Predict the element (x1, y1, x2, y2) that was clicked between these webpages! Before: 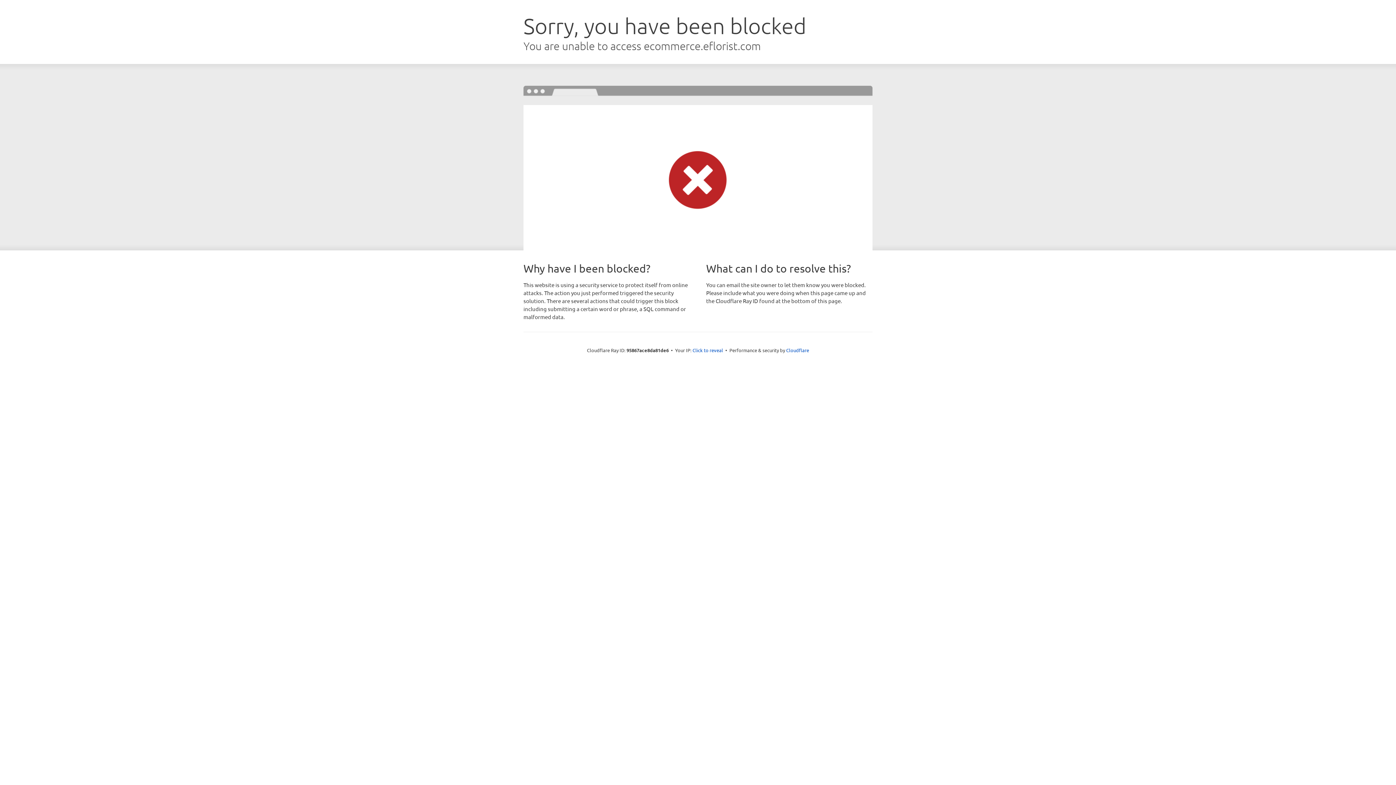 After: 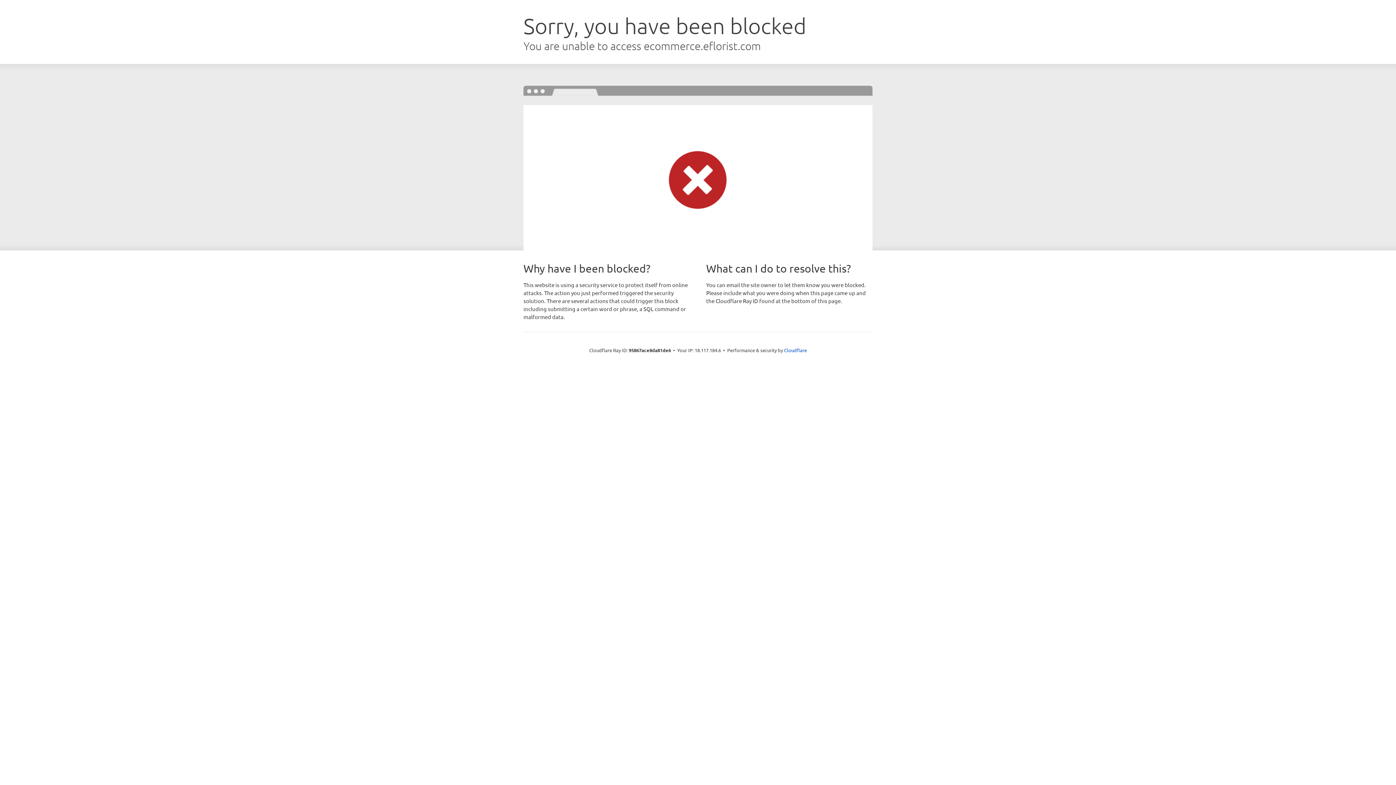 Action: label: Click to reveal bbox: (692, 346, 723, 353)